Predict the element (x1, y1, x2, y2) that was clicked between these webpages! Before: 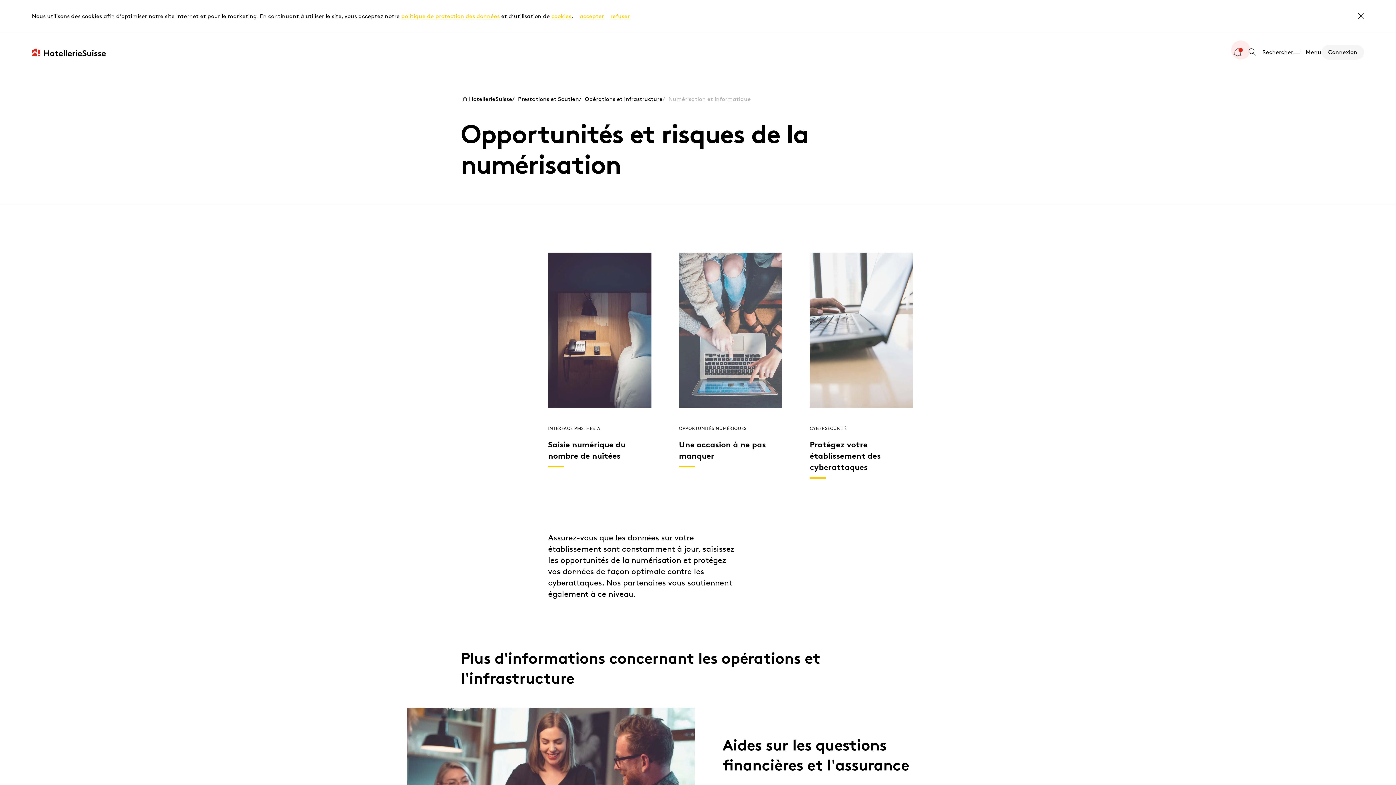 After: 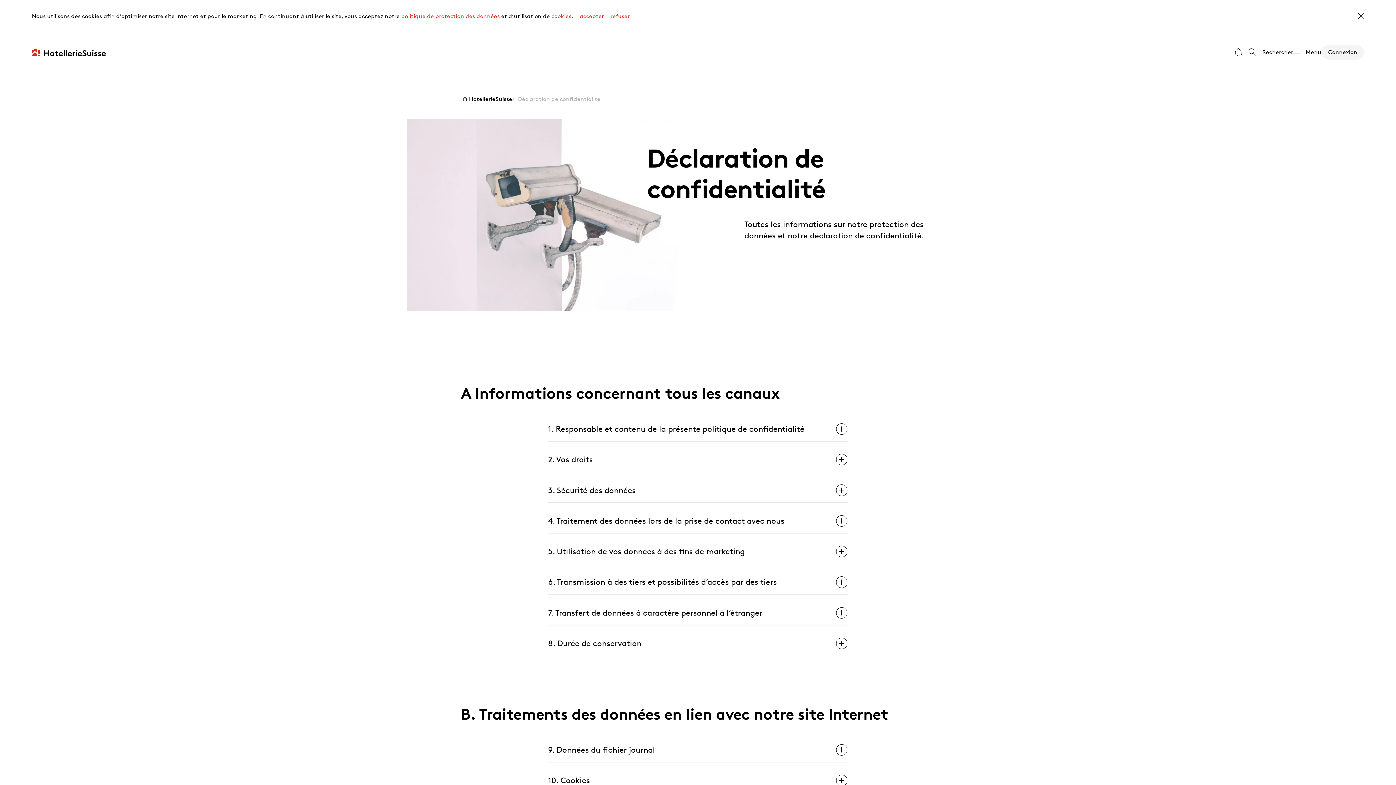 Action: label: politique de protection des données bbox: (401, 12, 499, 19)